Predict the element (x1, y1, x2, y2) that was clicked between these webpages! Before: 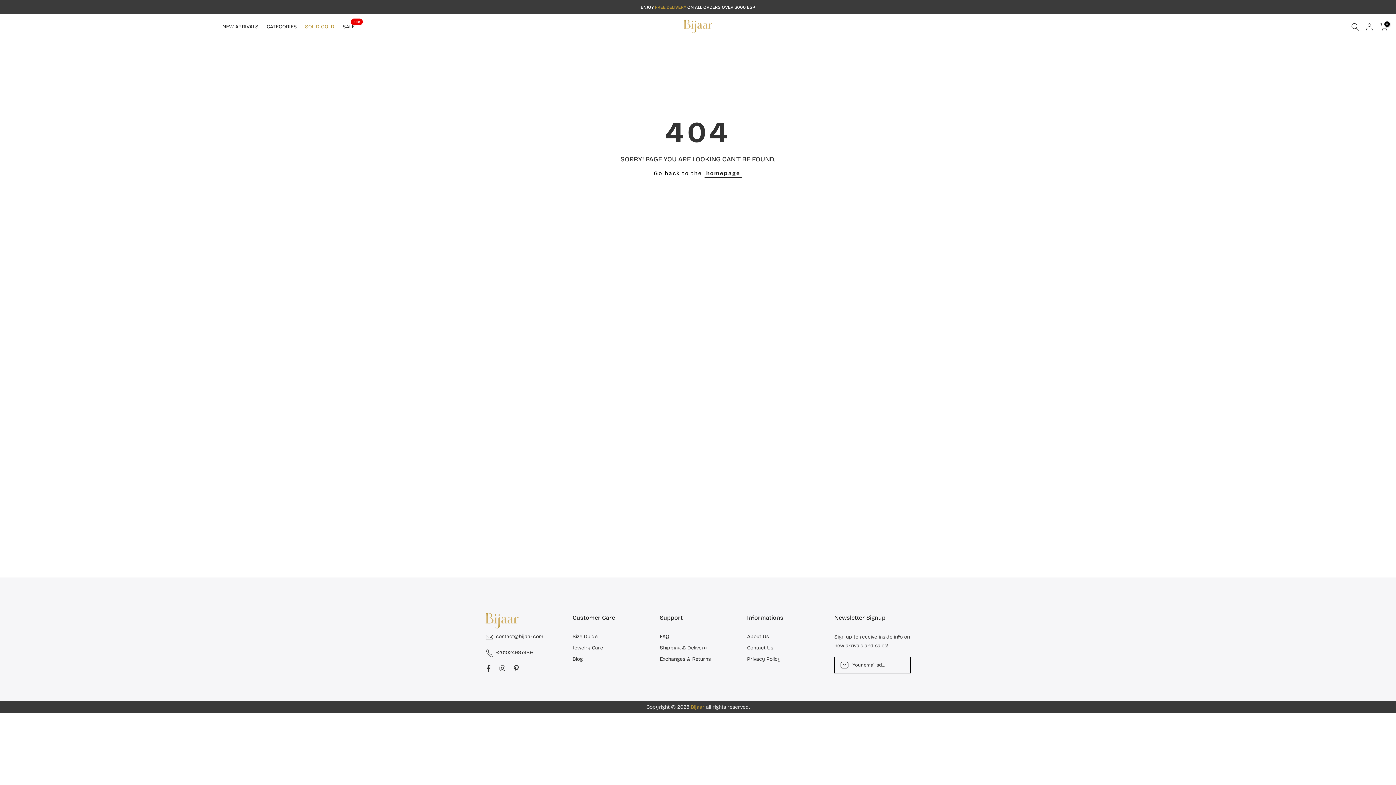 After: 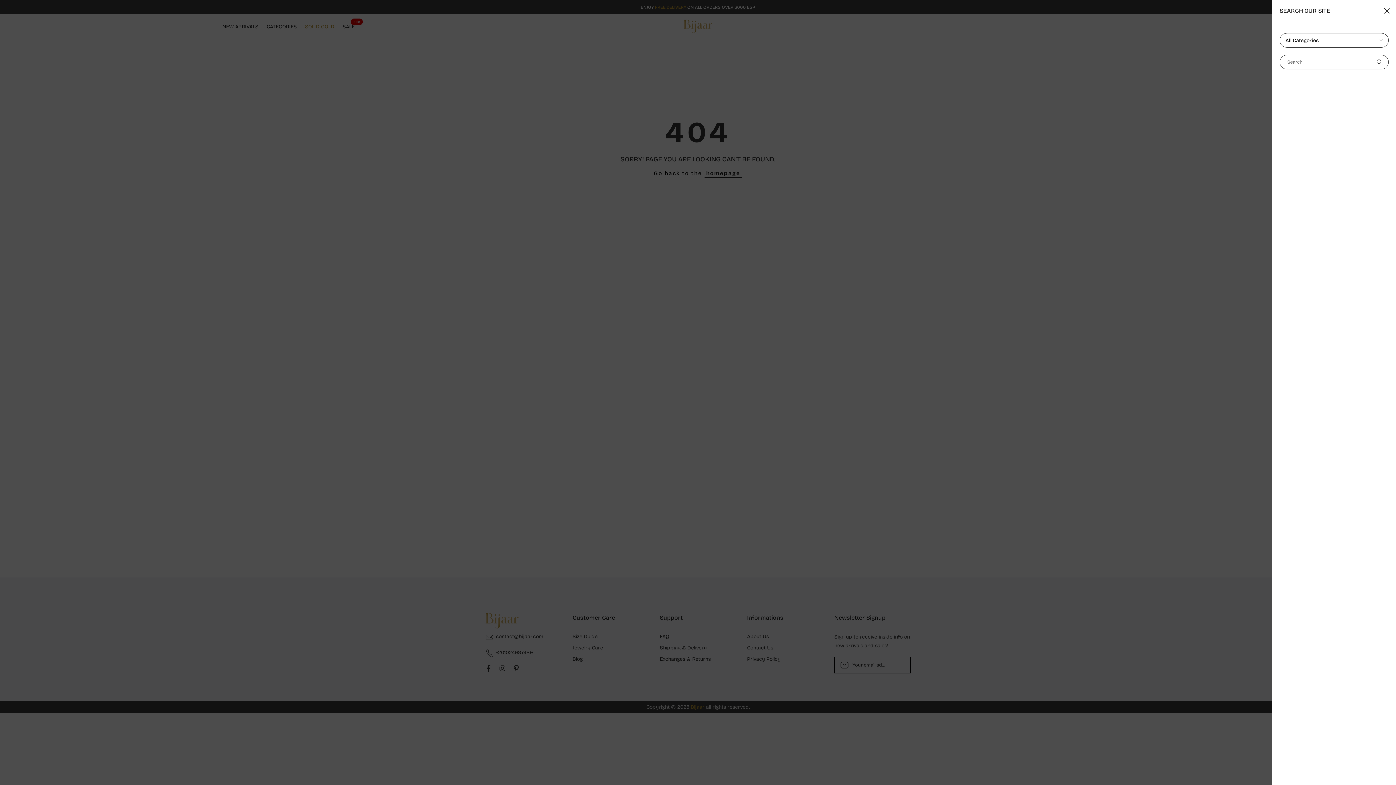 Action: bbox: (1351, 22, 1359, 30)